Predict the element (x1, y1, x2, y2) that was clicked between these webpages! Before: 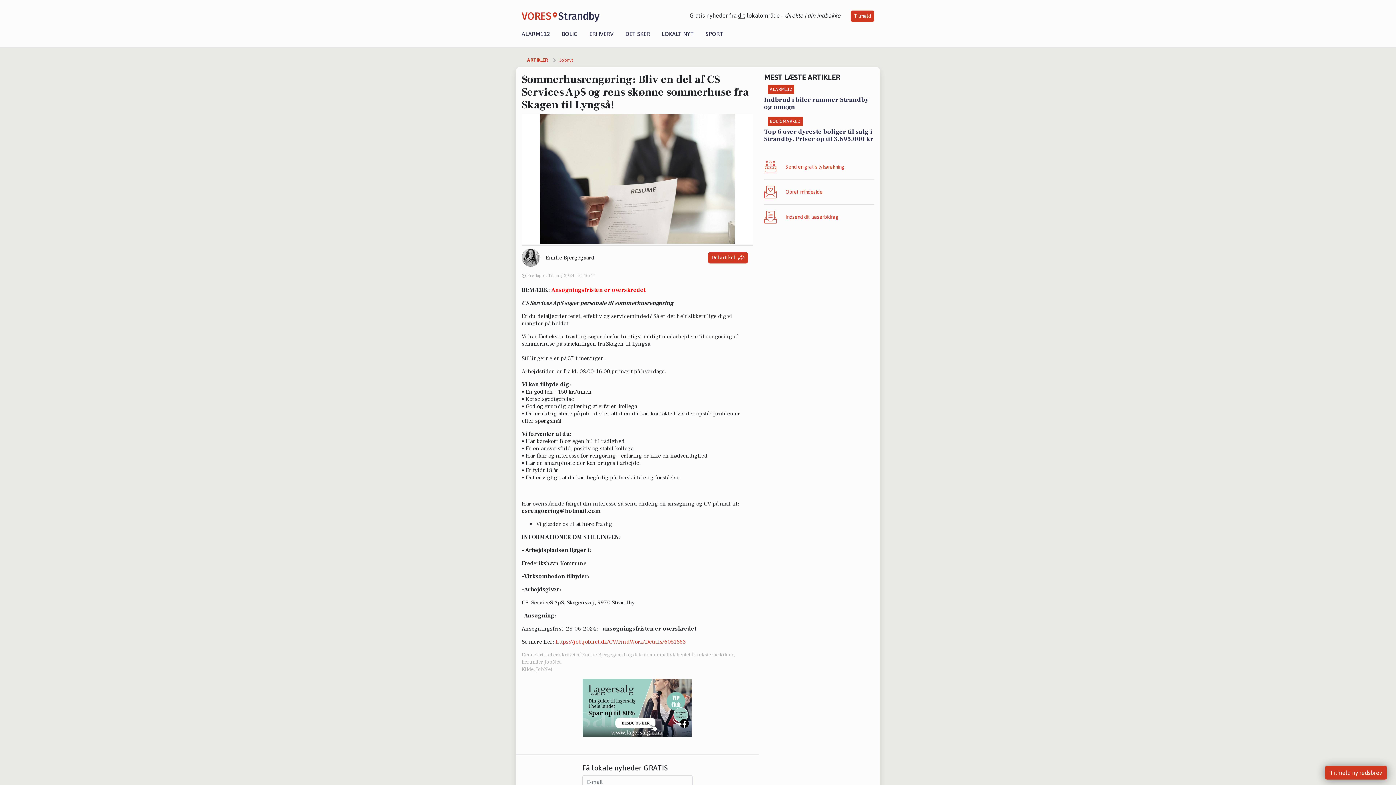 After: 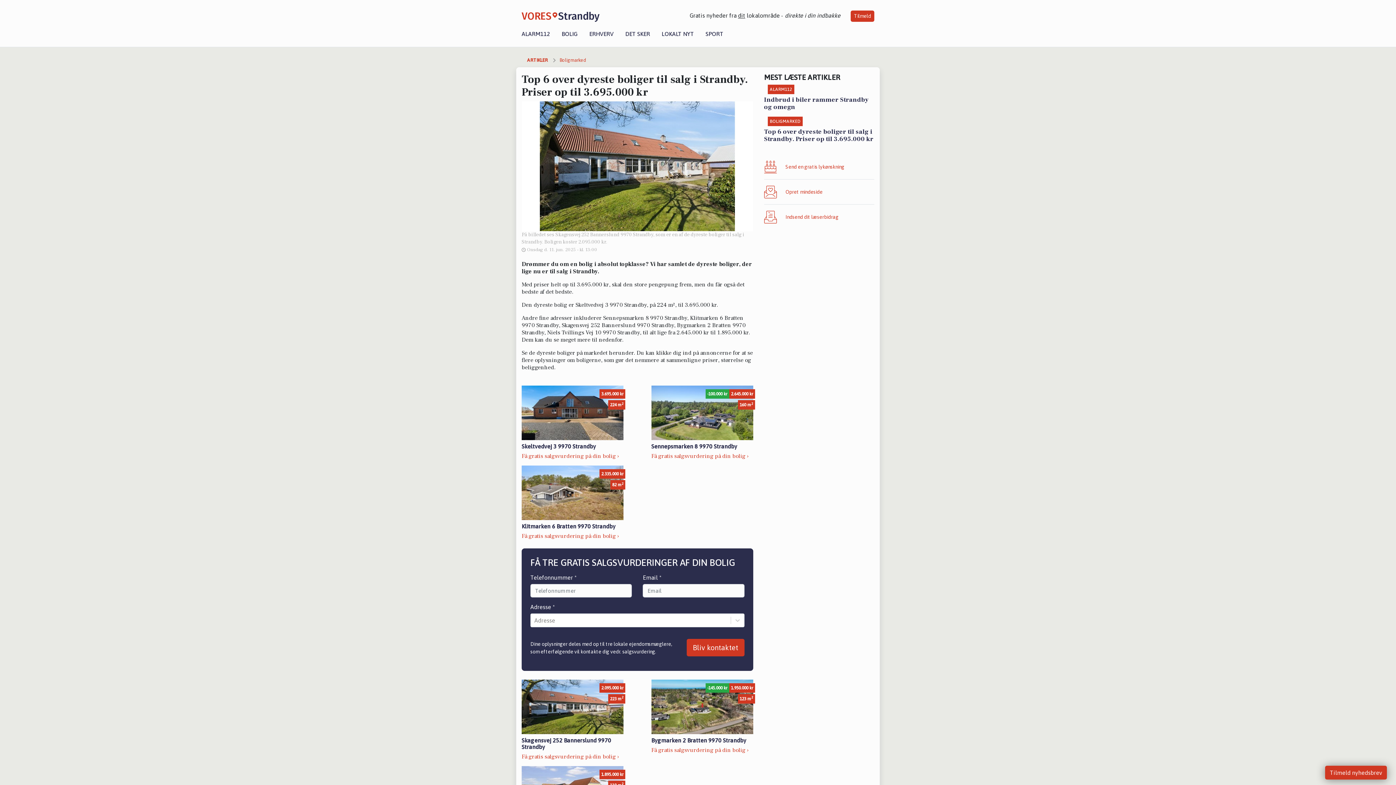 Action: label: BOLIGMARKED
Top 6 over dyreste boliger til salg i Strandby. Priser op til 3.695.000 kr bbox: (764, 122, 874, 142)